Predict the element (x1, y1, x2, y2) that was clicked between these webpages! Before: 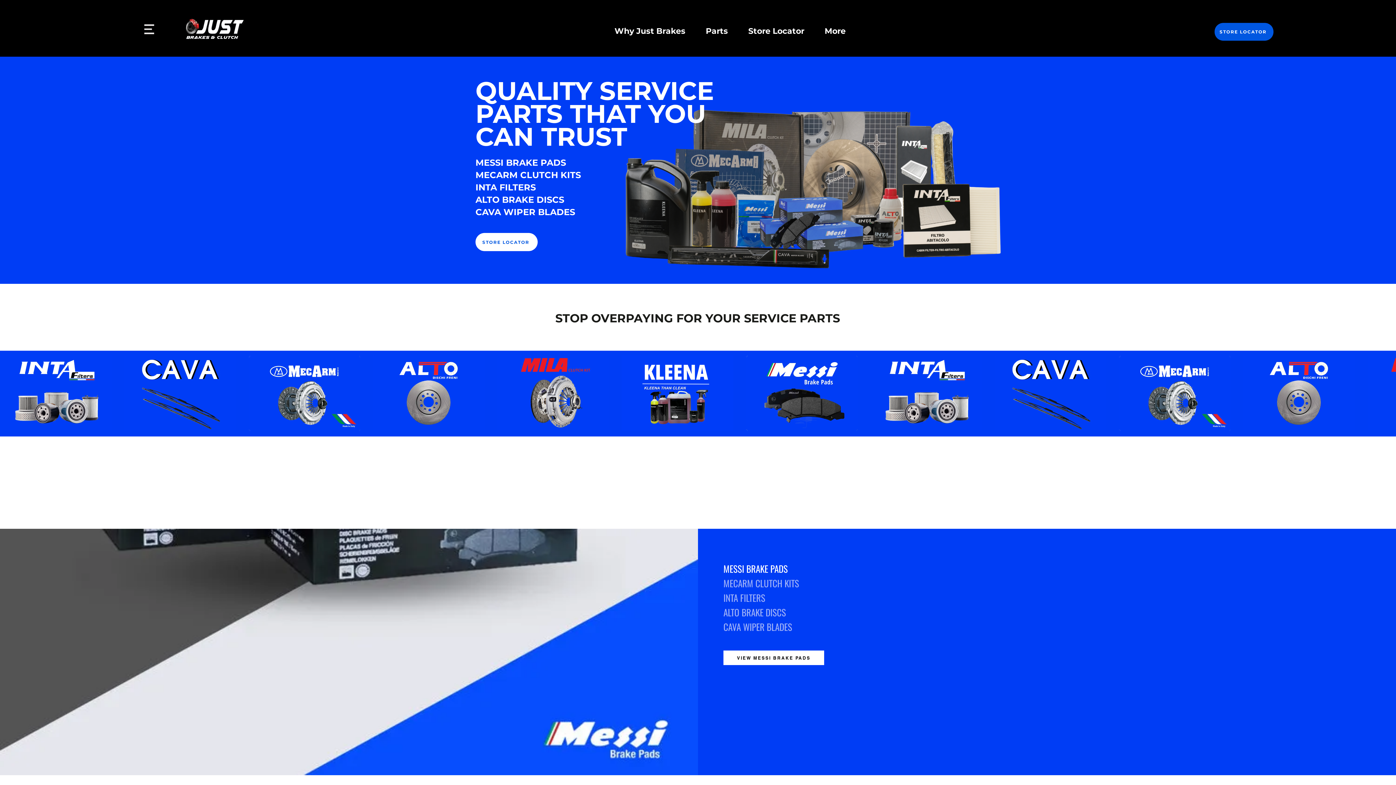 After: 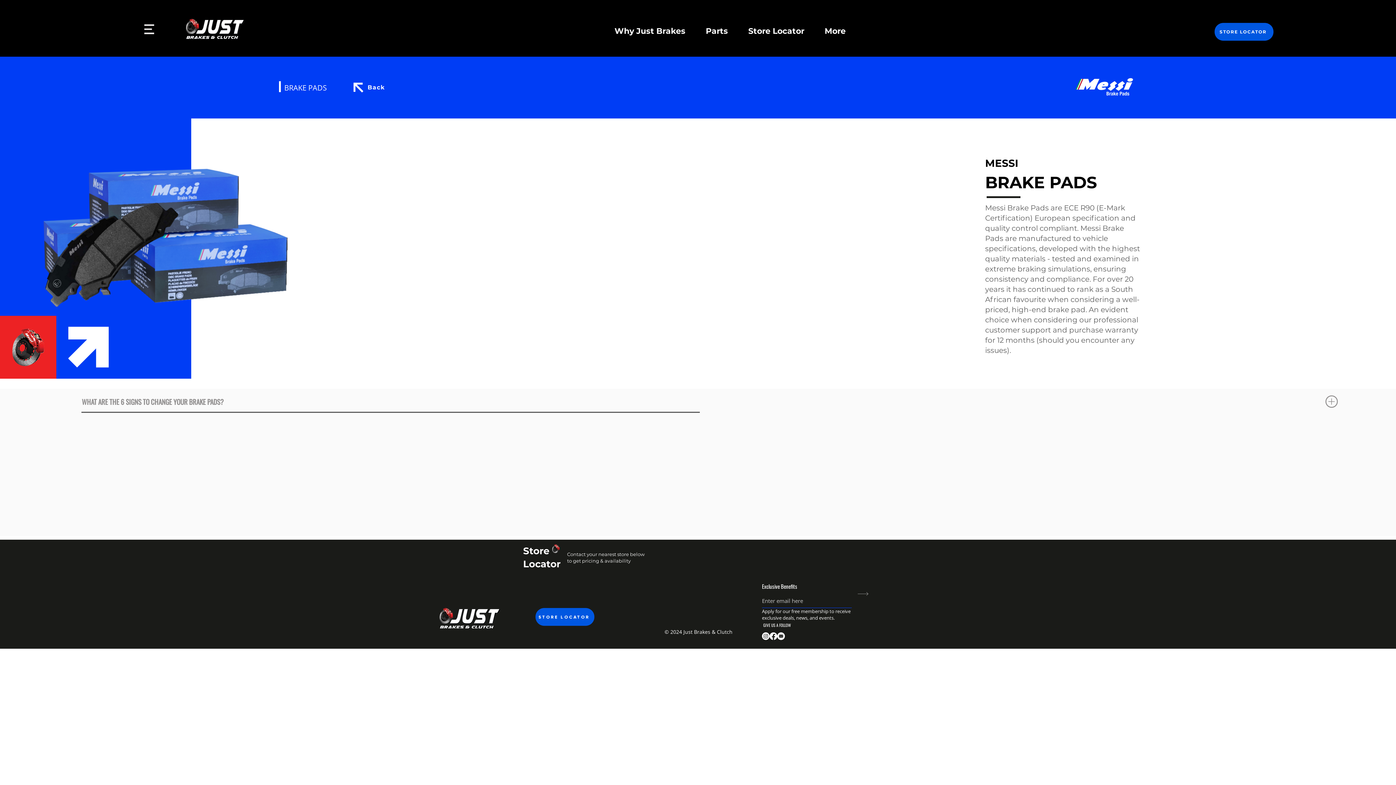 Action: bbox: (723, 561, 868, 576) label: MESSI BRAKE PADS